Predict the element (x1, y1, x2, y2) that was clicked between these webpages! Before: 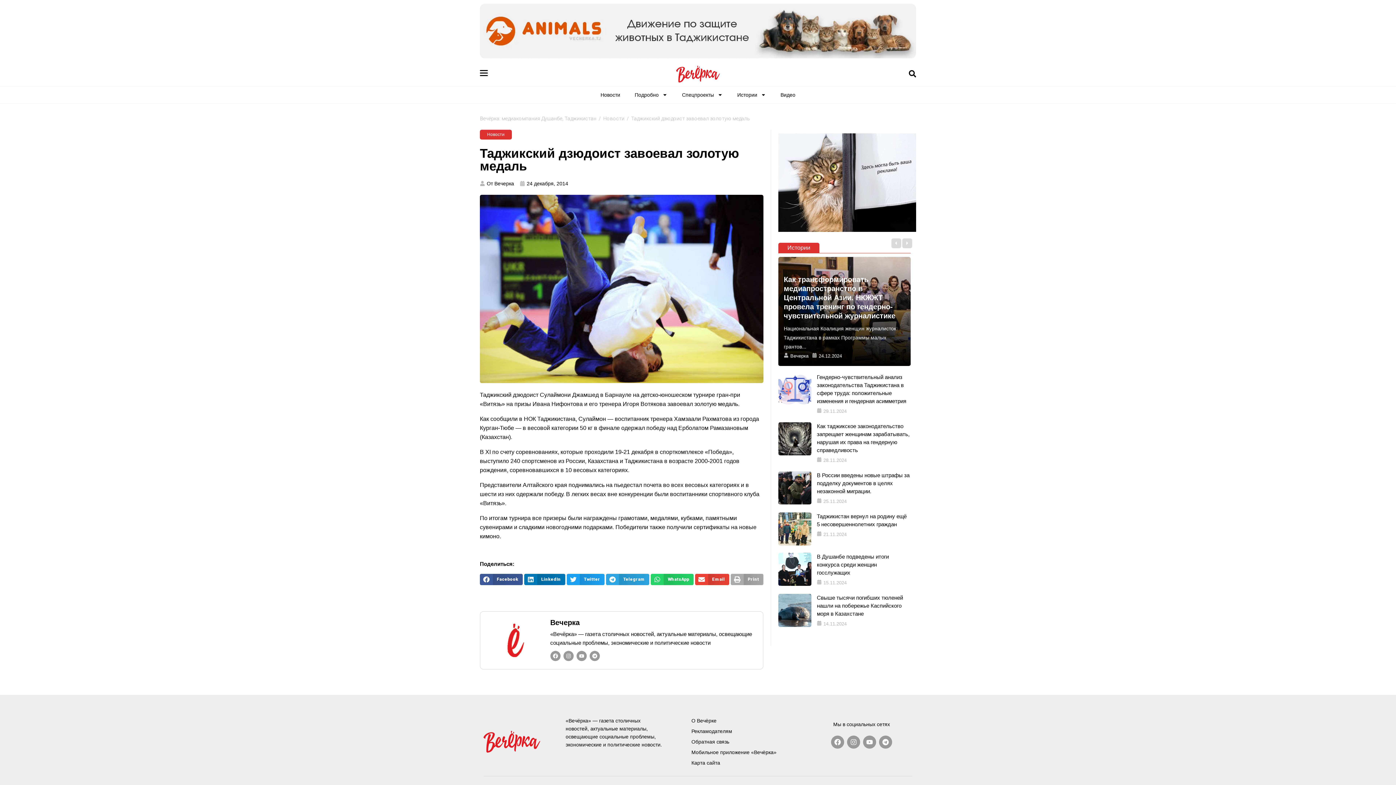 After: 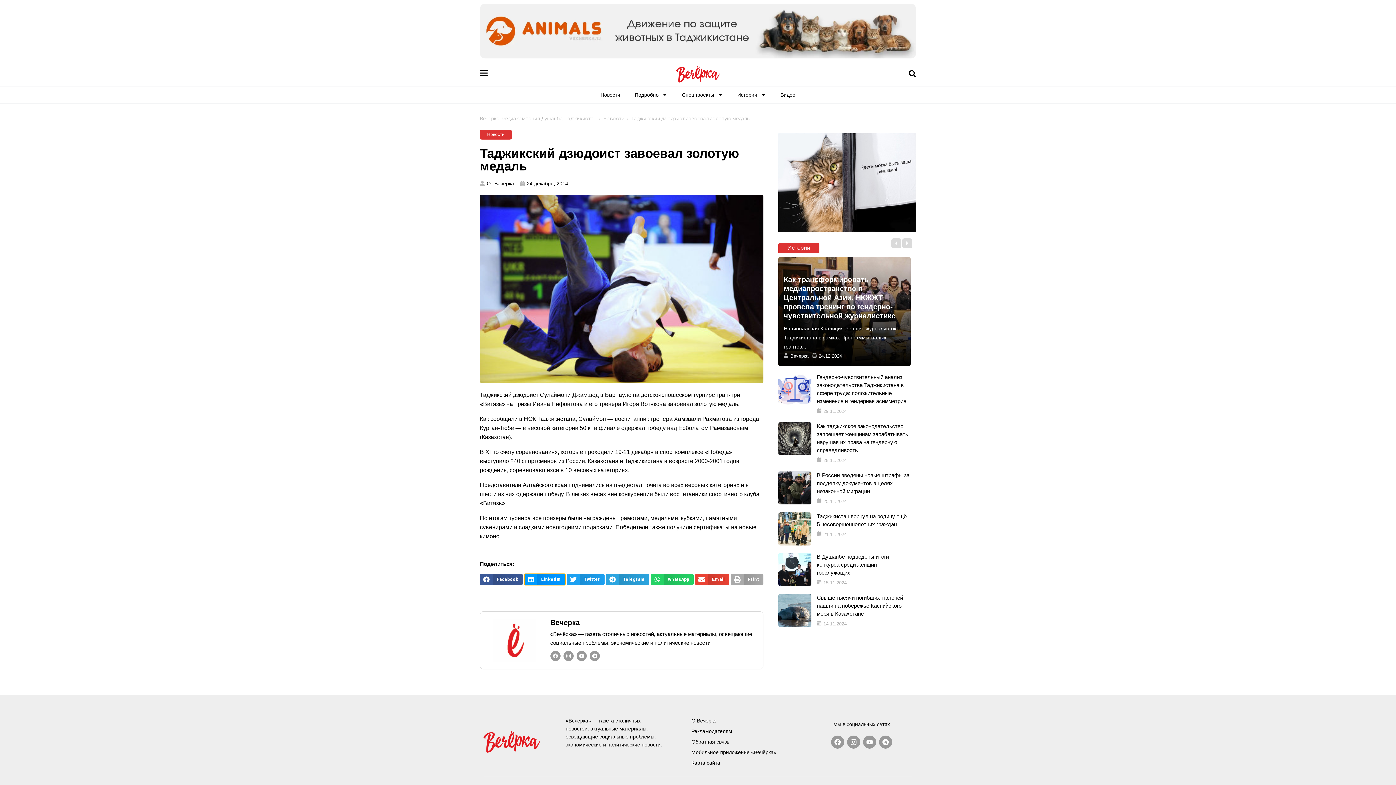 Action: label: Поделиться в linkedin bbox: (524, 574, 565, 585)